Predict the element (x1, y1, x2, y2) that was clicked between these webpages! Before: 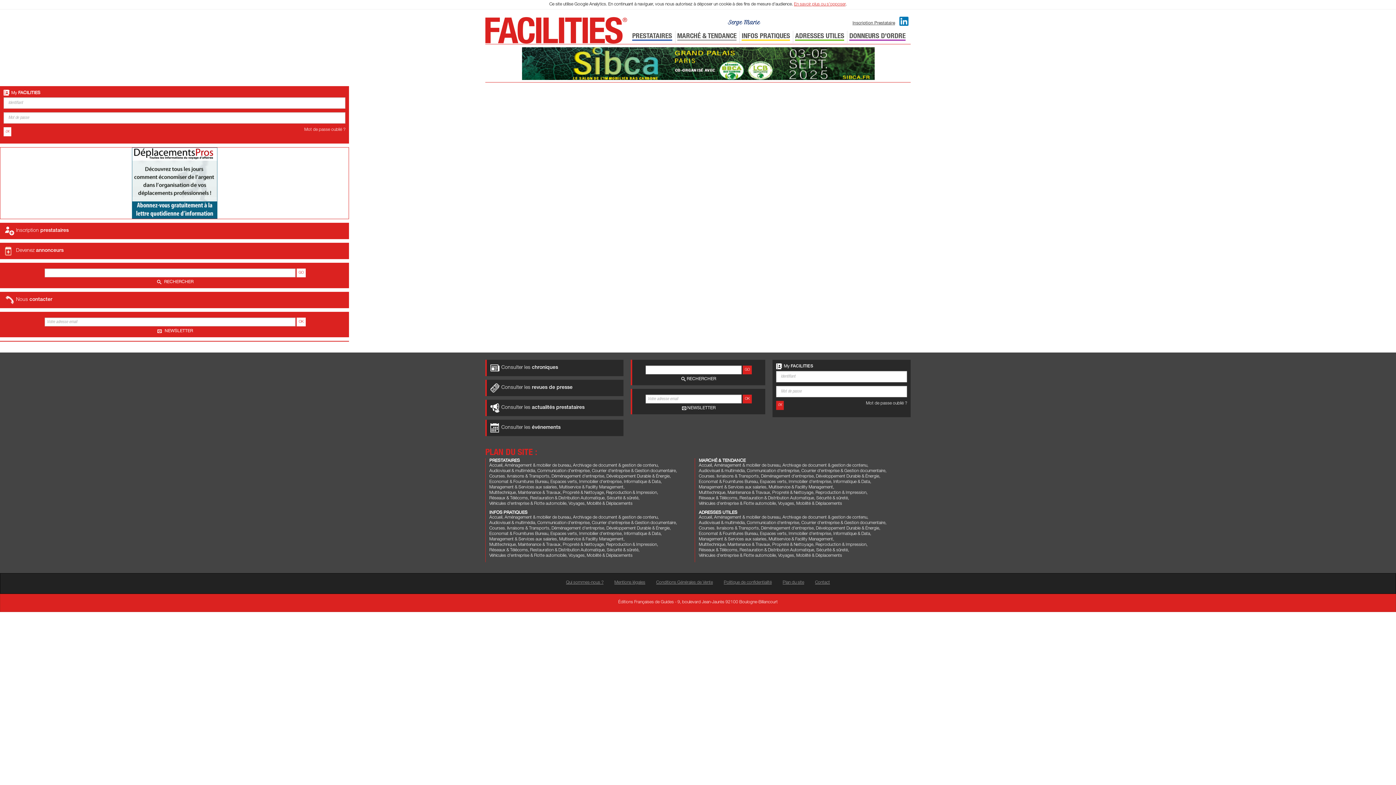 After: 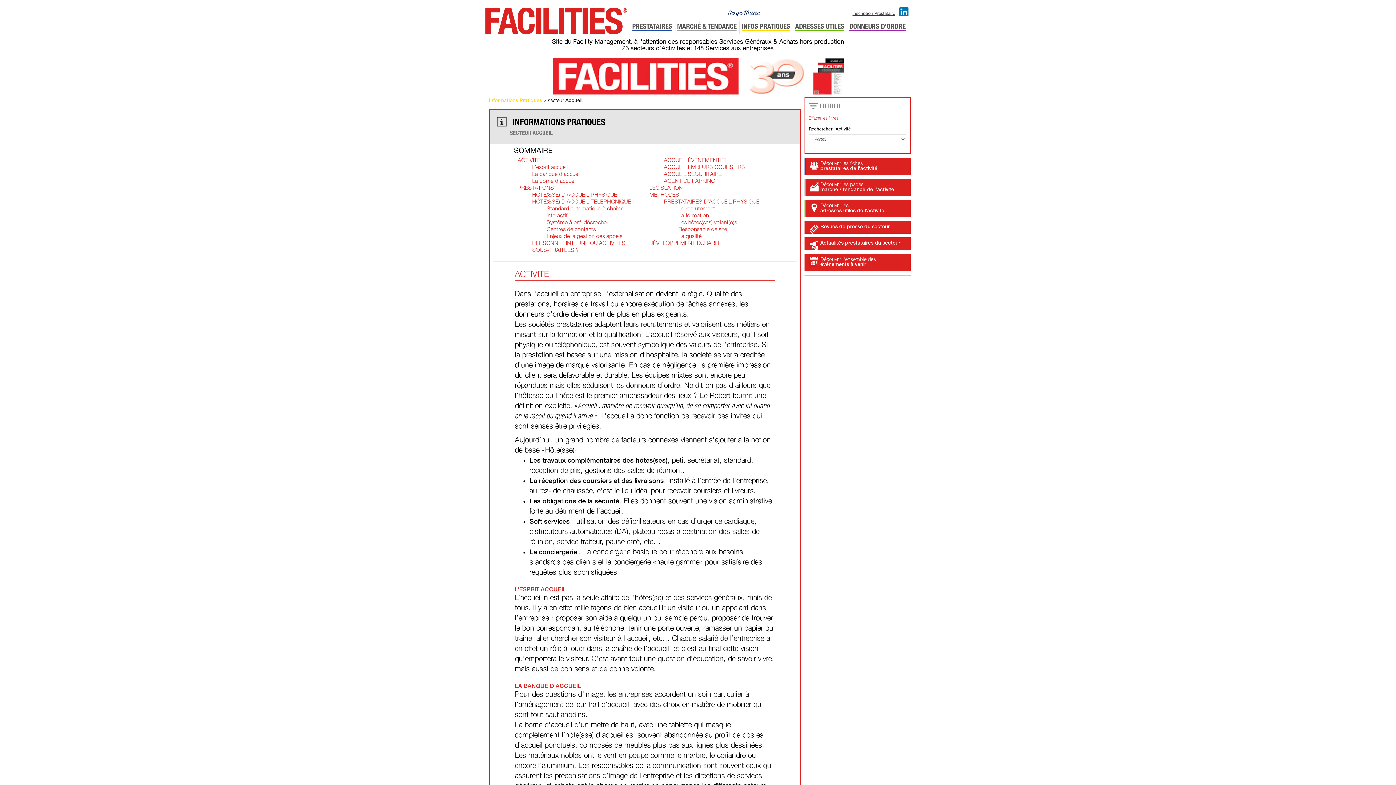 Action: bbox: (489, 515, 502, 519) label: Accueil